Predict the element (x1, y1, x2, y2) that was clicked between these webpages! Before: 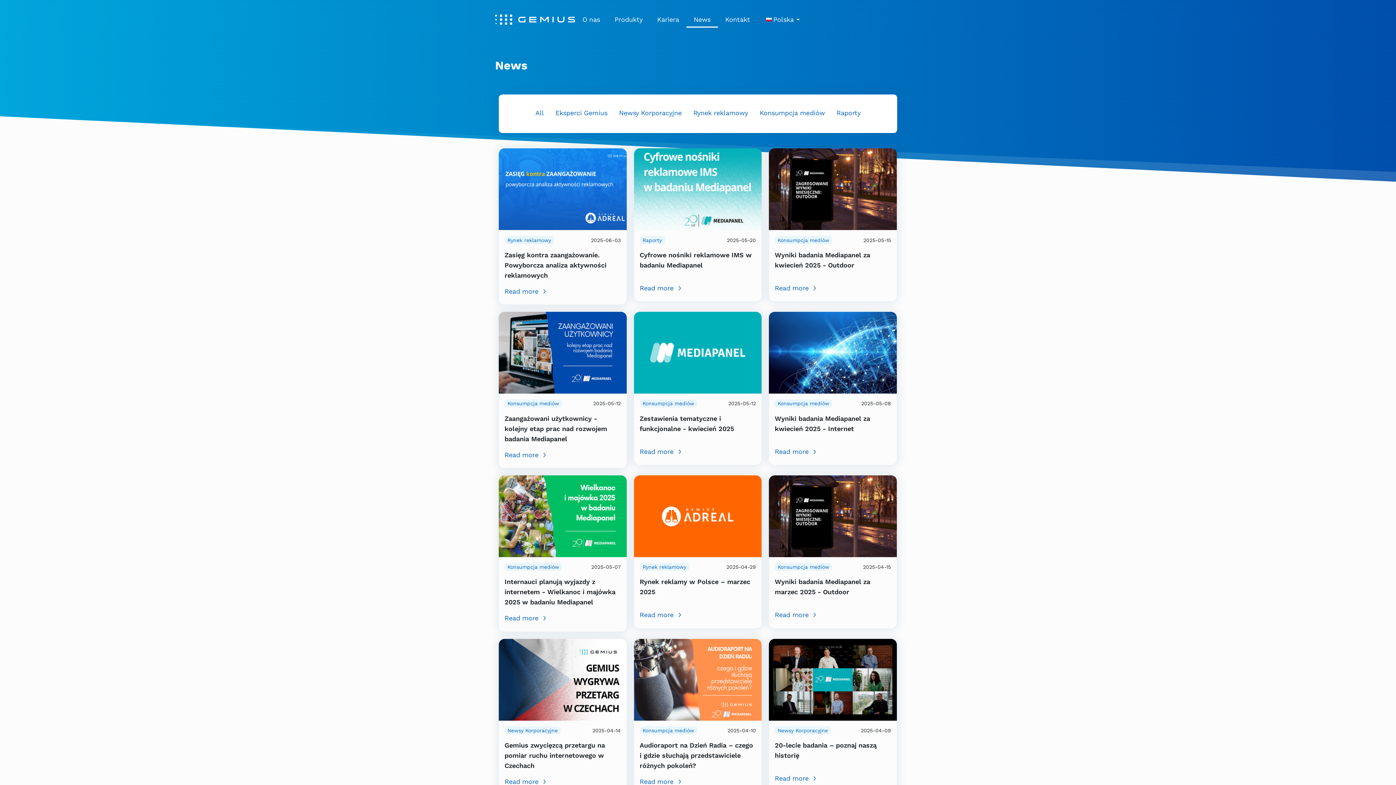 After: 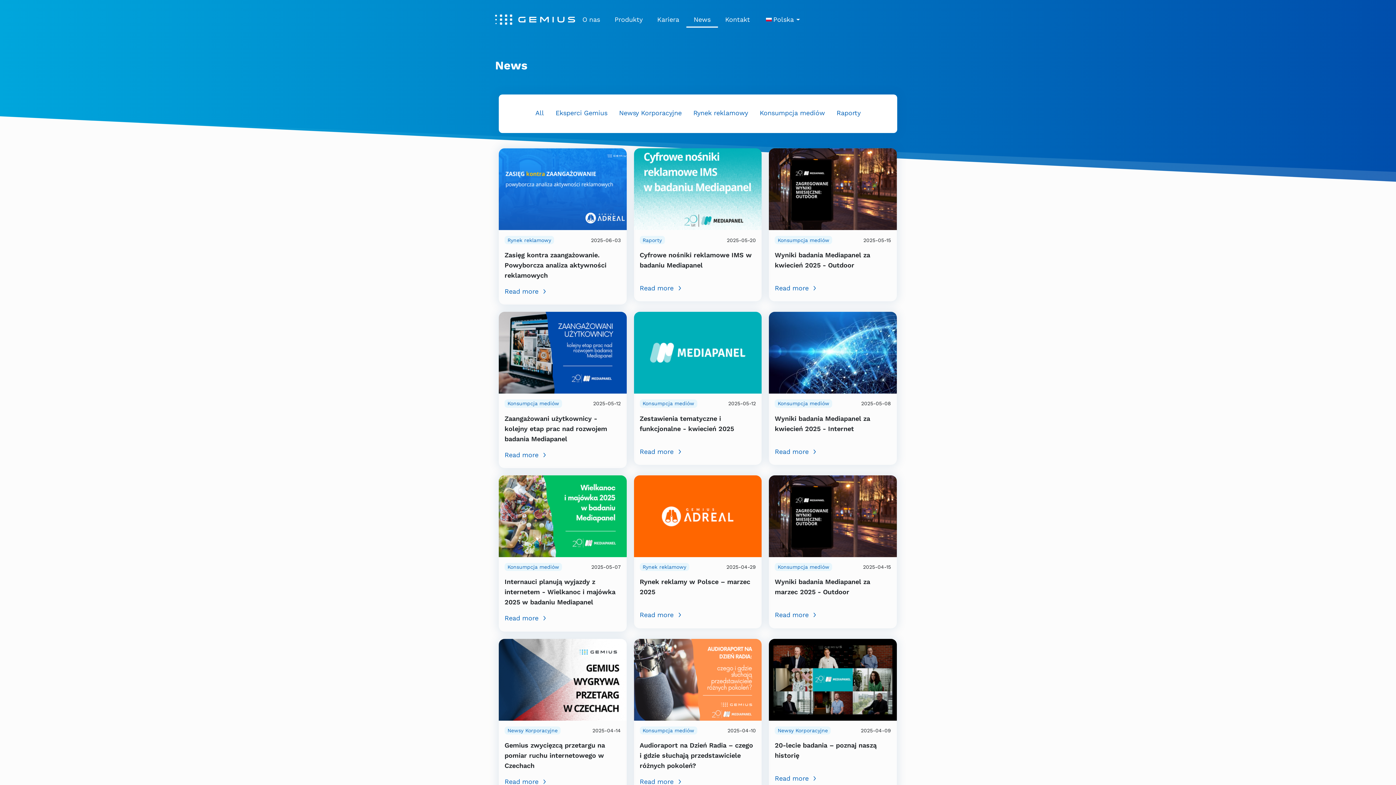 Action: label: News bbox: (686, 11, 718, 27)